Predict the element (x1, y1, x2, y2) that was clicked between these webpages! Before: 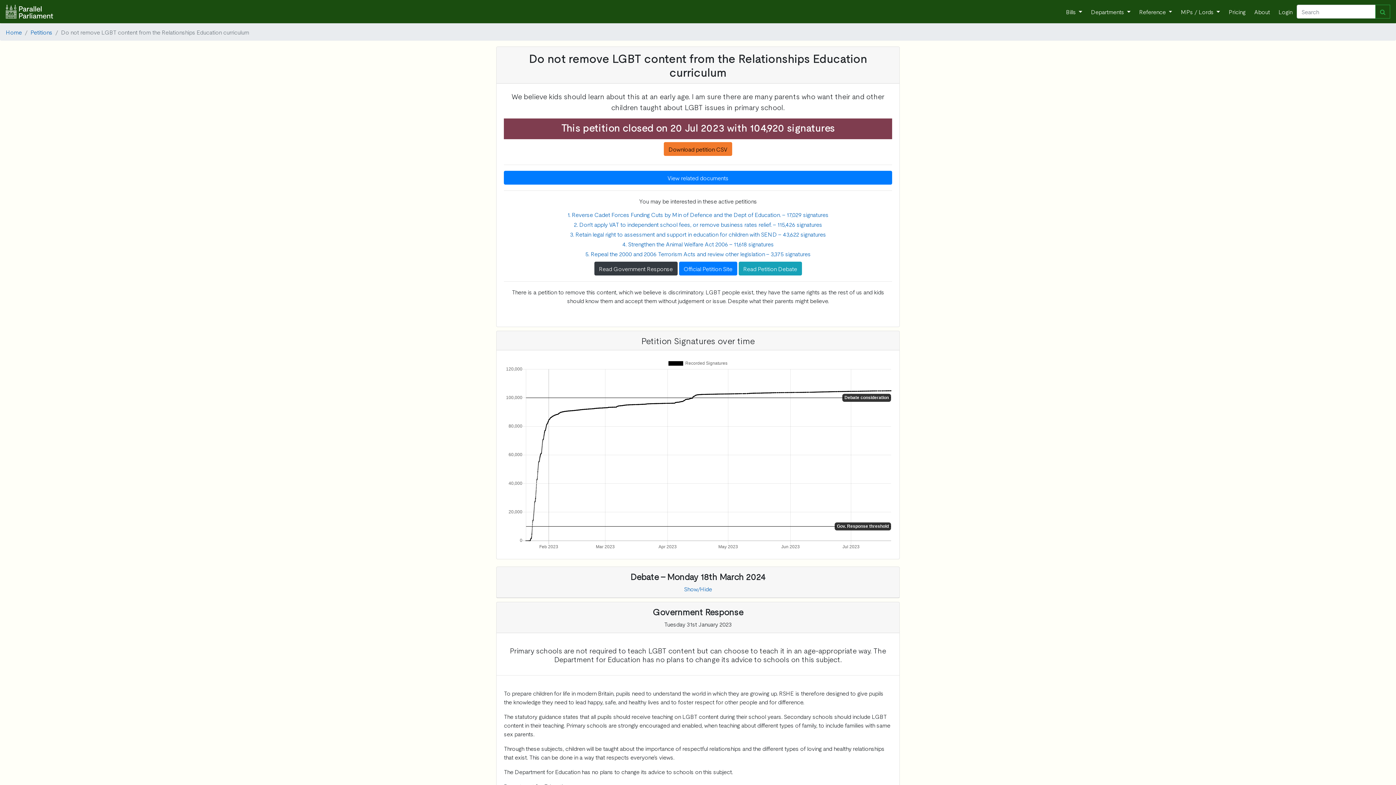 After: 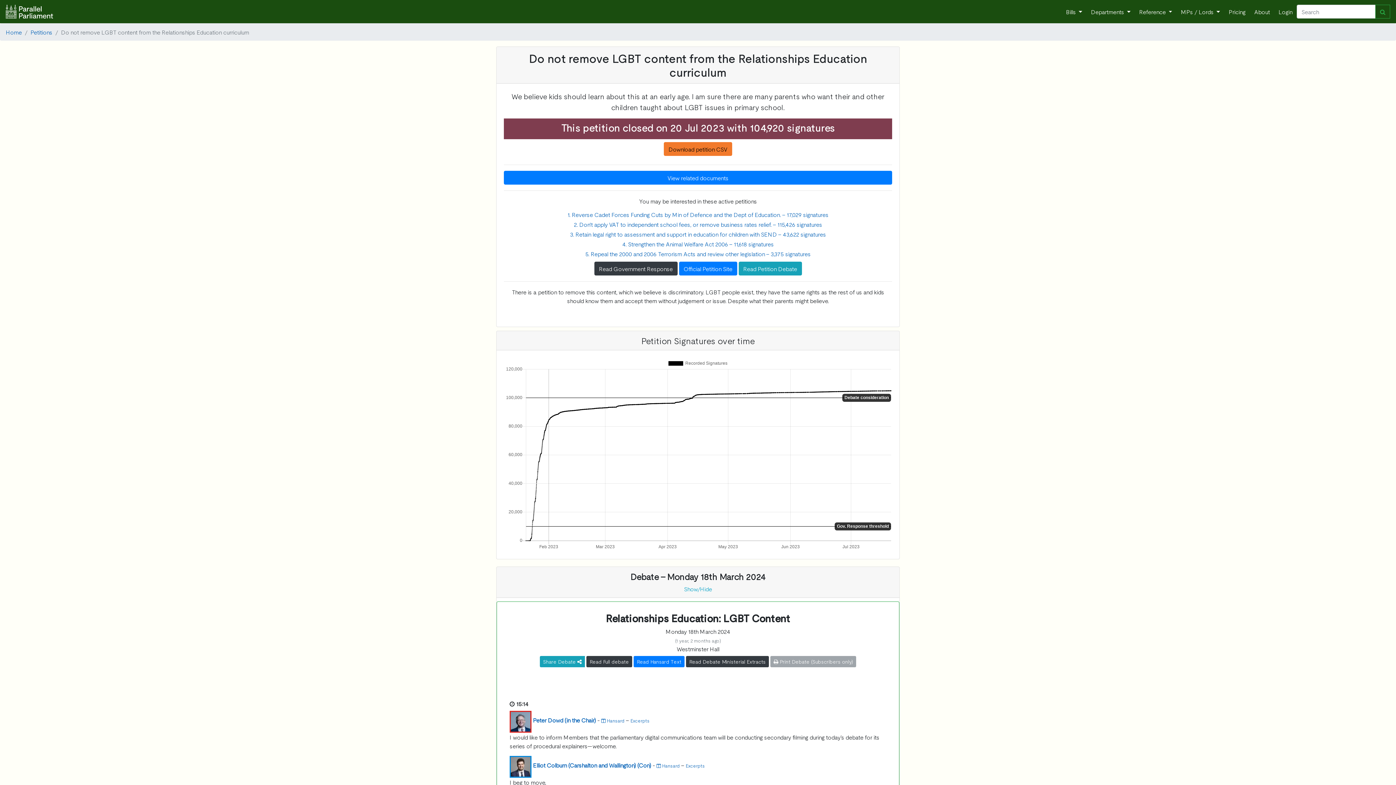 Action: bbox: (684, 585, 712, 593) label: Show/Hide